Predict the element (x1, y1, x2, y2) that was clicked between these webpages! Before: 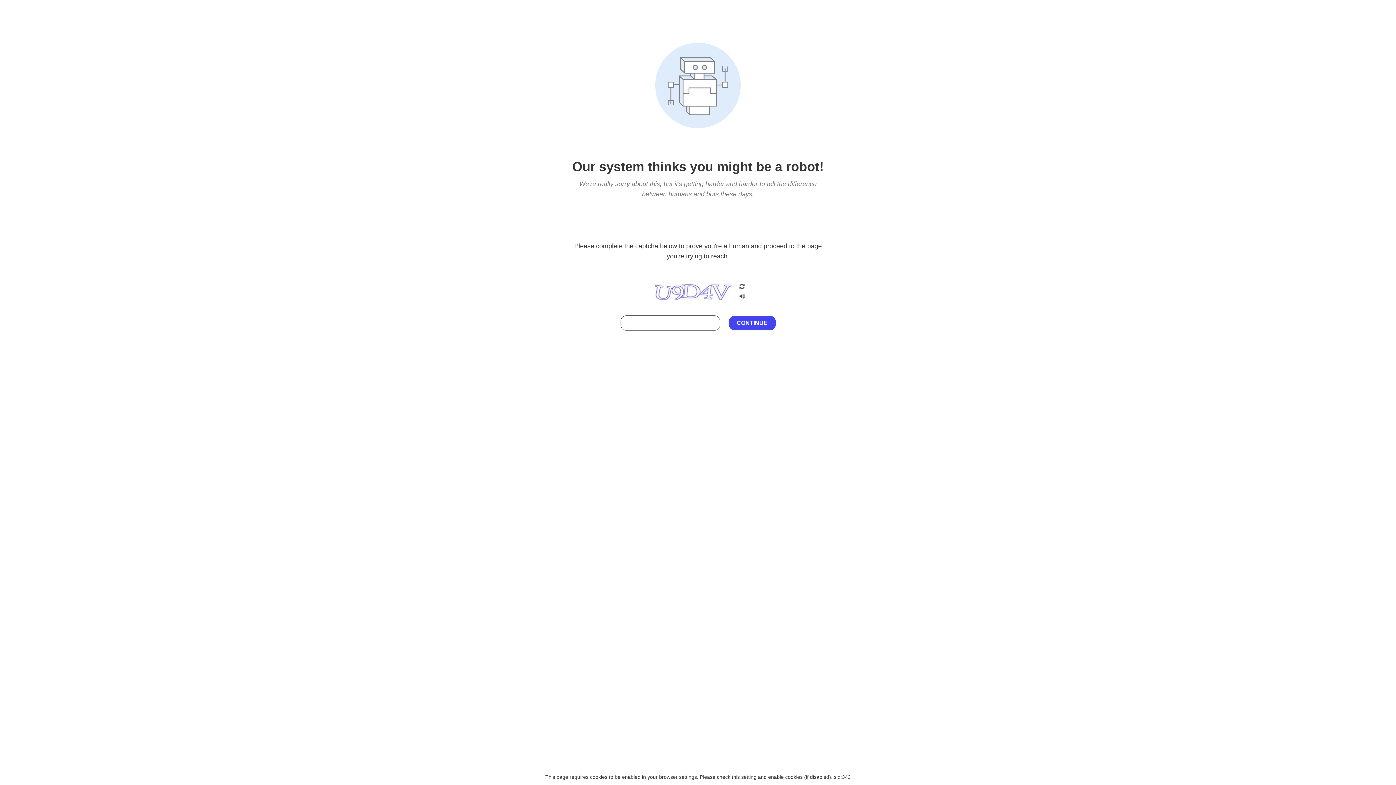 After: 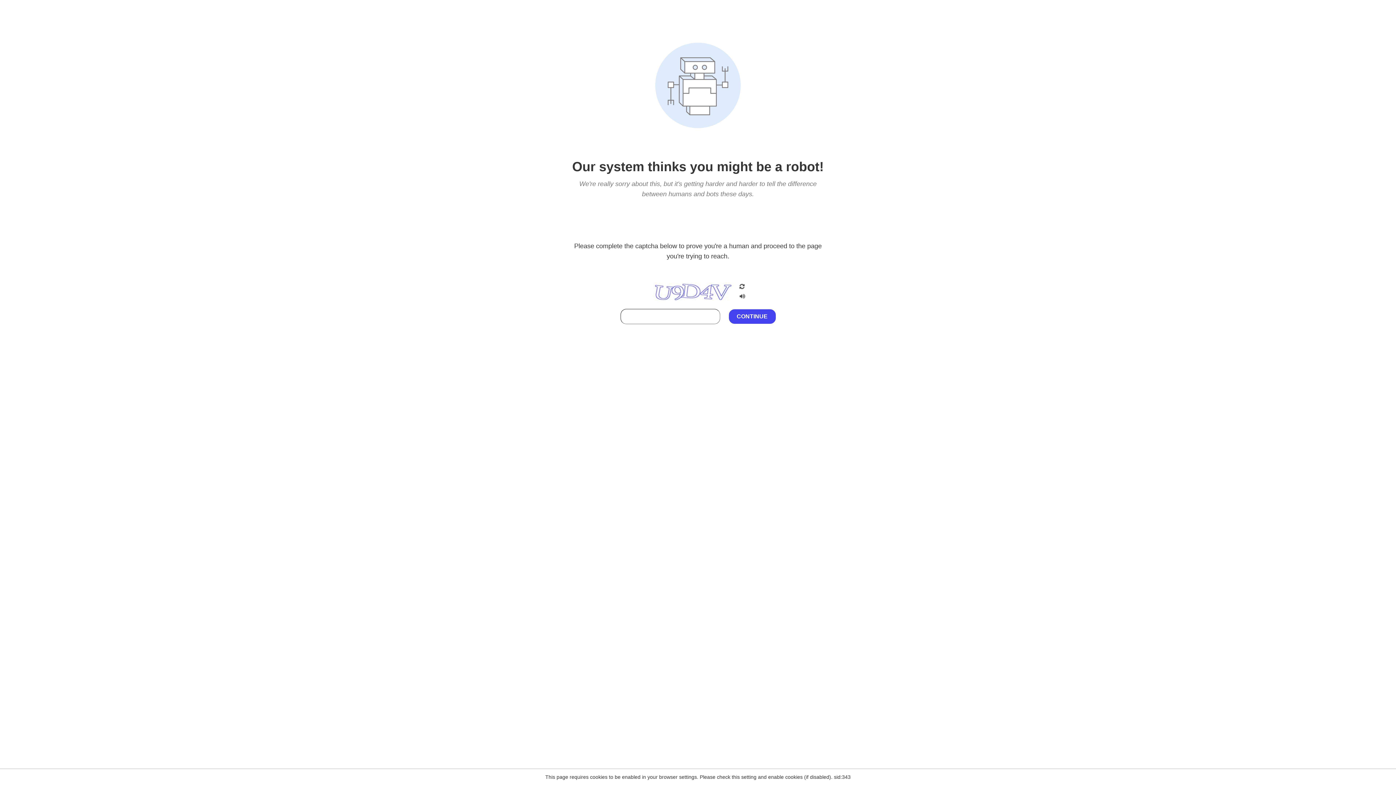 Action: bbox: (738, 212, 746, 219)